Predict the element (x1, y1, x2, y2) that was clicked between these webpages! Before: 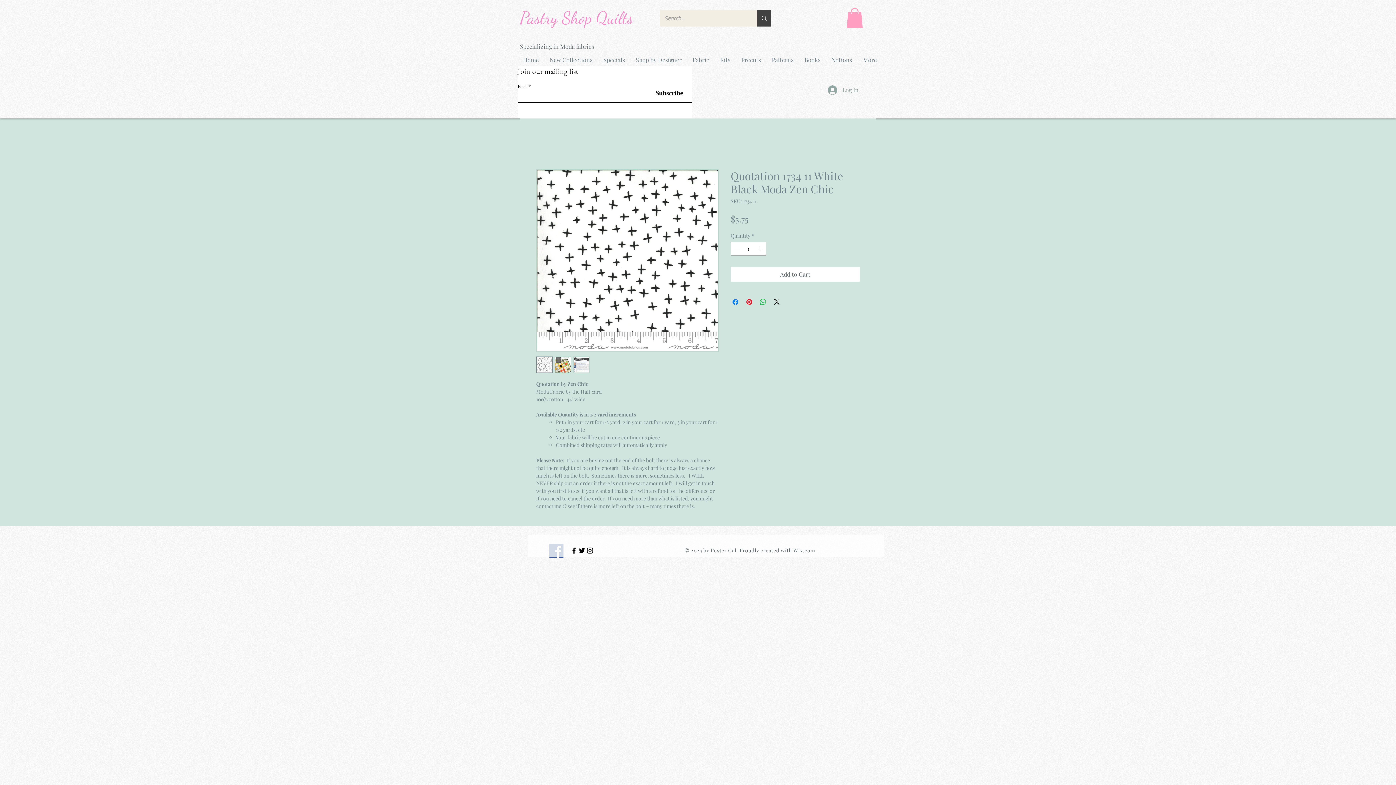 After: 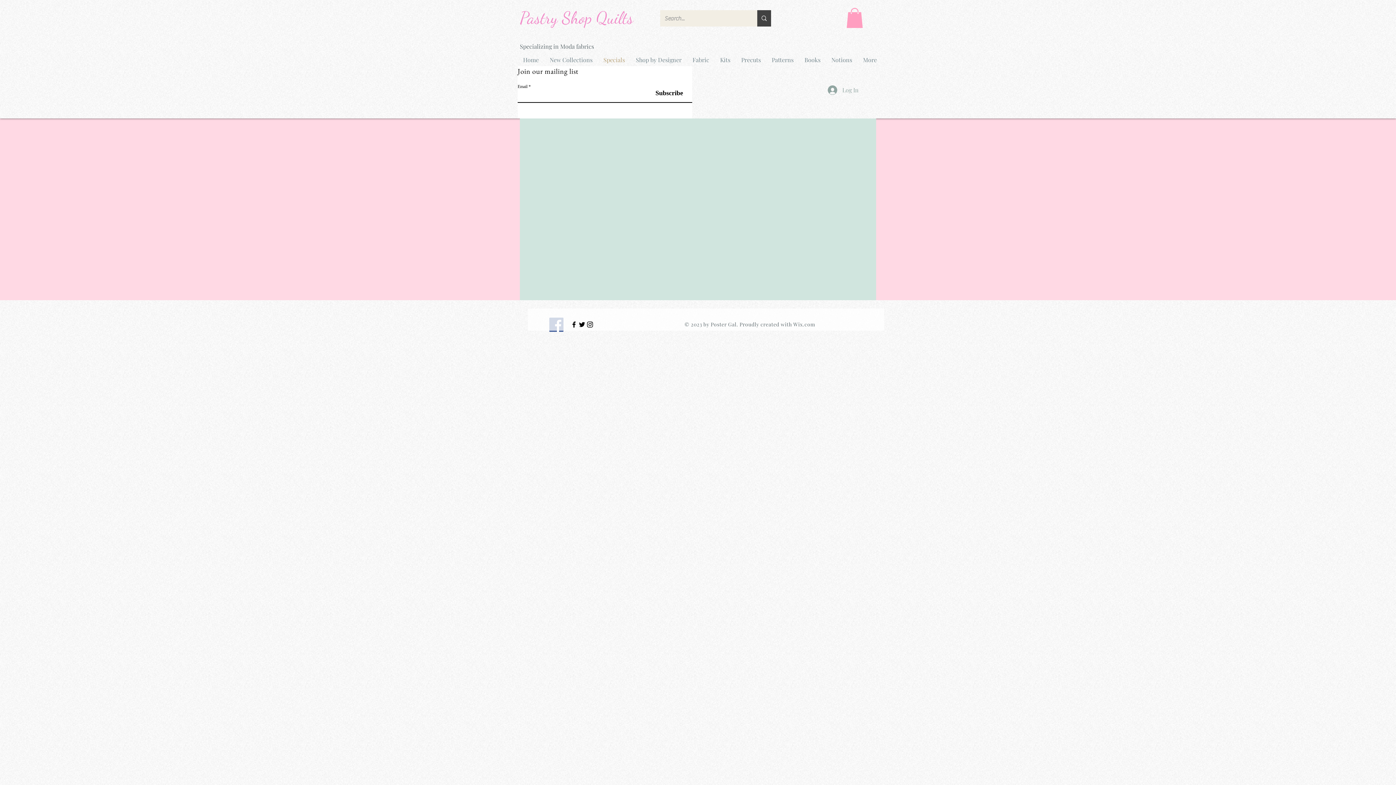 Action: label: Specials bbox: (598, 50, 630, 69)